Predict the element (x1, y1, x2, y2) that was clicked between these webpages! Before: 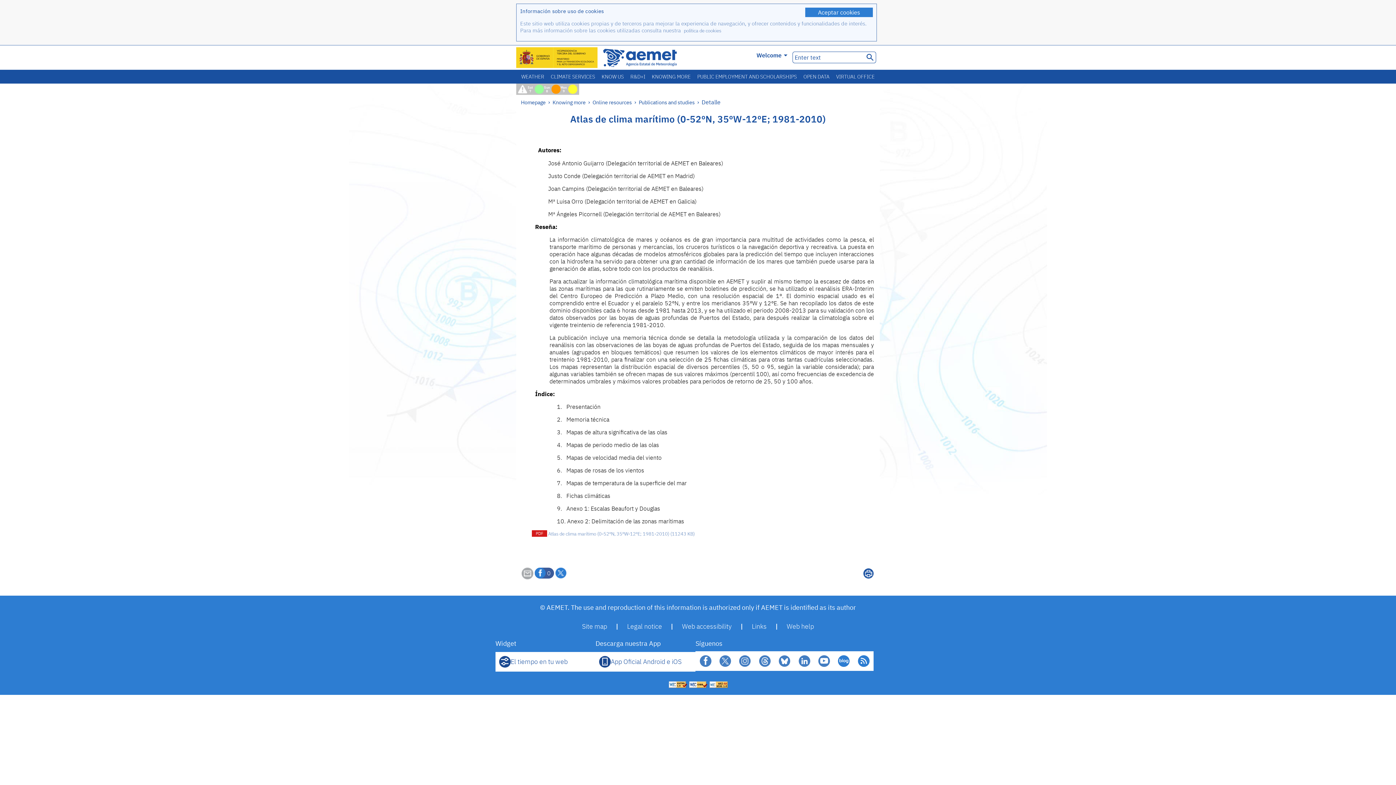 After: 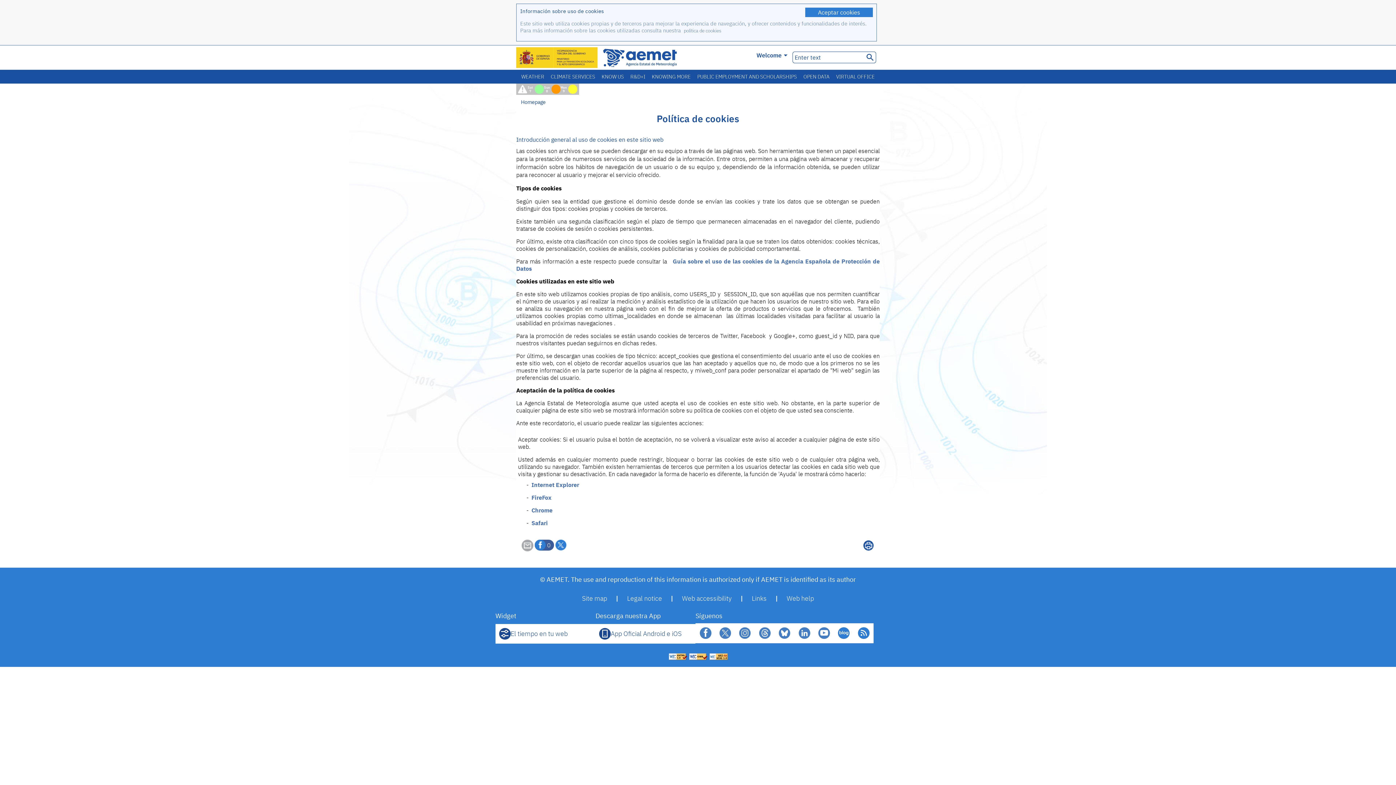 Action: bbox: (684, 27, 721, 33) label: política de cookies